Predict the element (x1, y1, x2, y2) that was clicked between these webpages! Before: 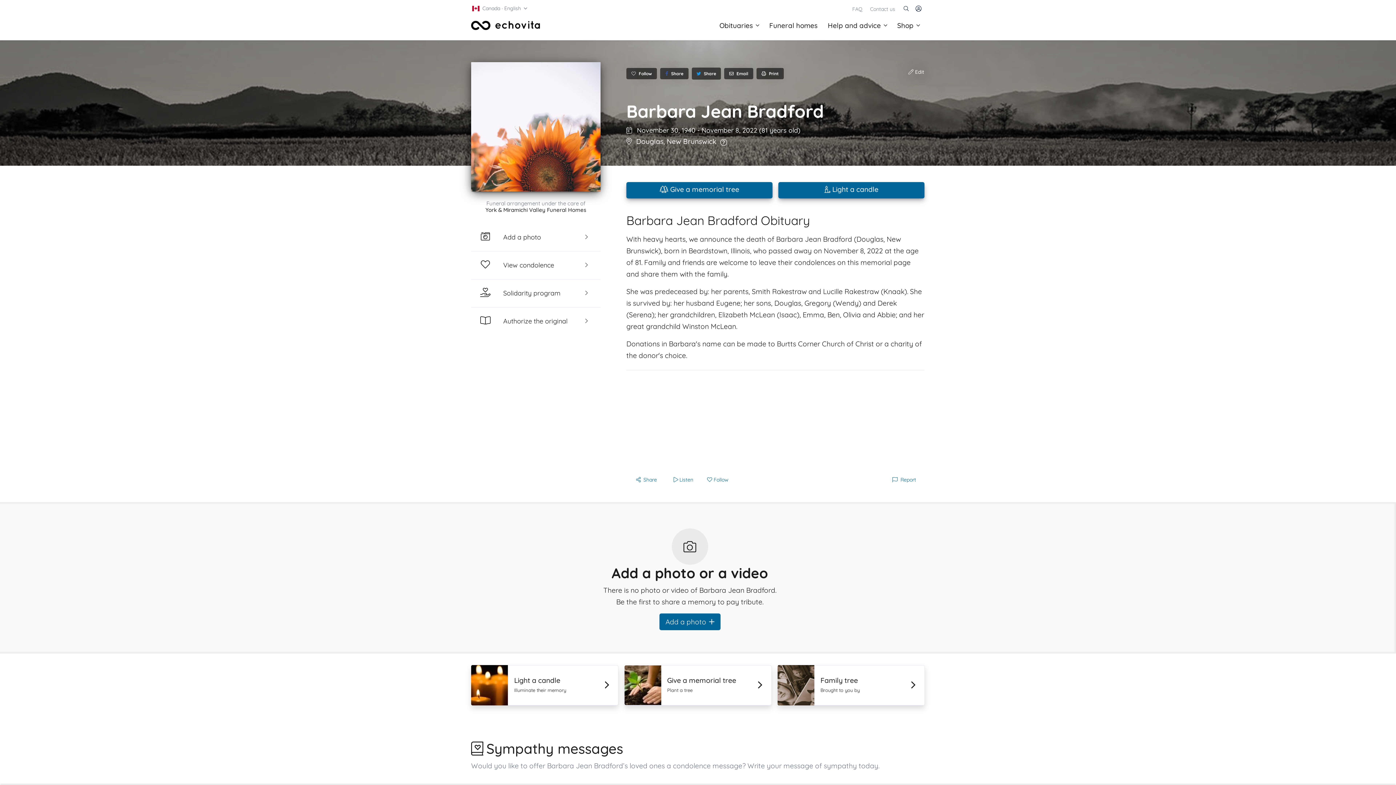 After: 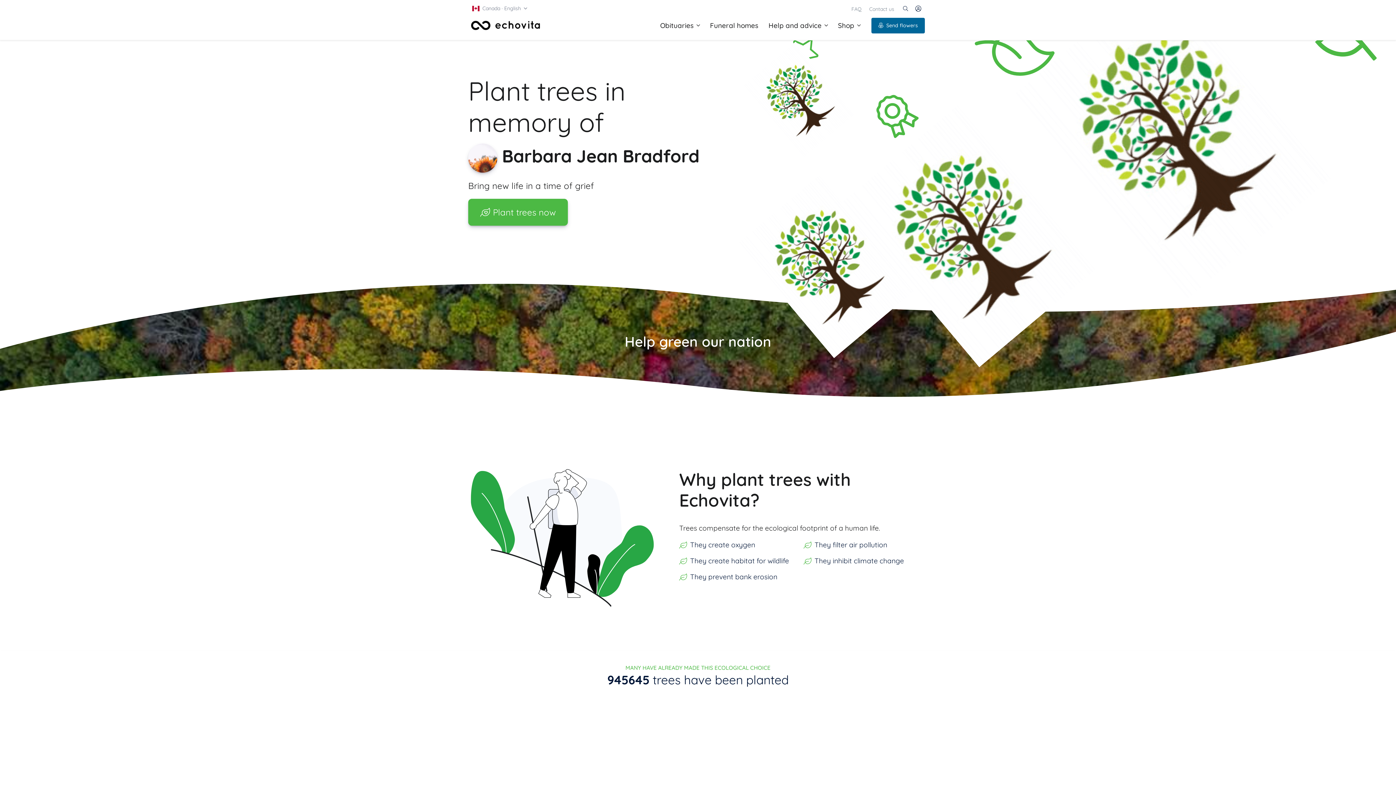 Action: bbox: (624, 665, 771, 705) label: Give a memorial tree

Plant a tree